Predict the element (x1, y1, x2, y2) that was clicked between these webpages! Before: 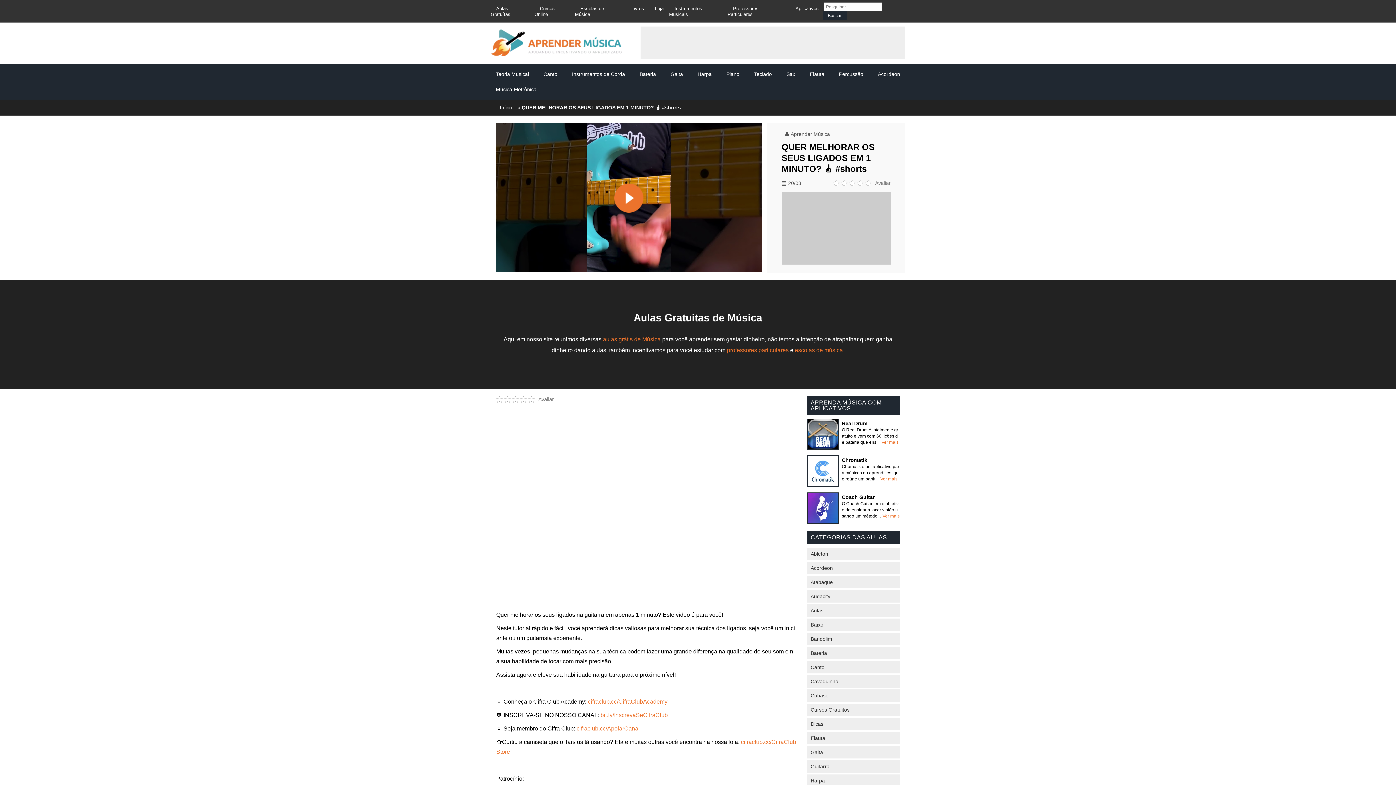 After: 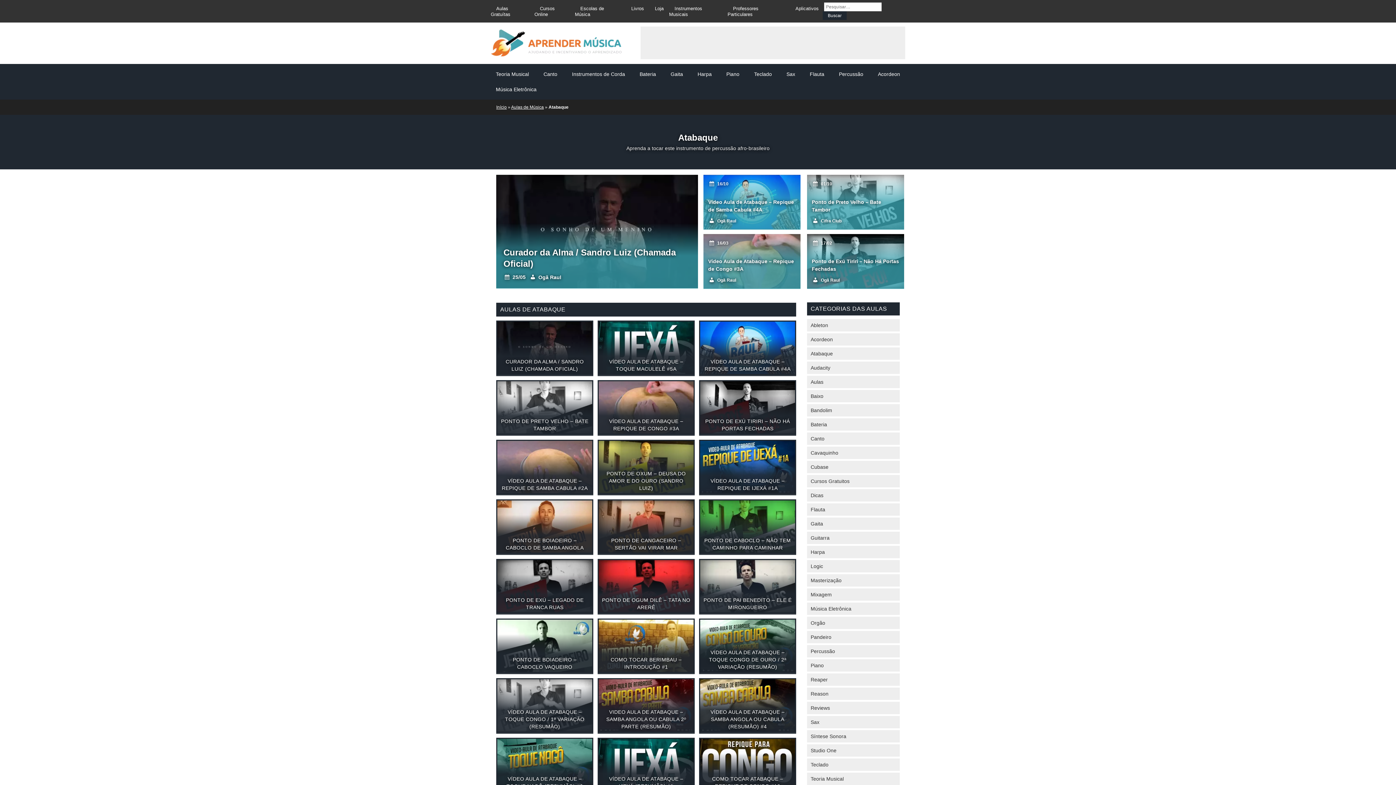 Action: bbox: (807, 576, 900, 588) label: Atabaque